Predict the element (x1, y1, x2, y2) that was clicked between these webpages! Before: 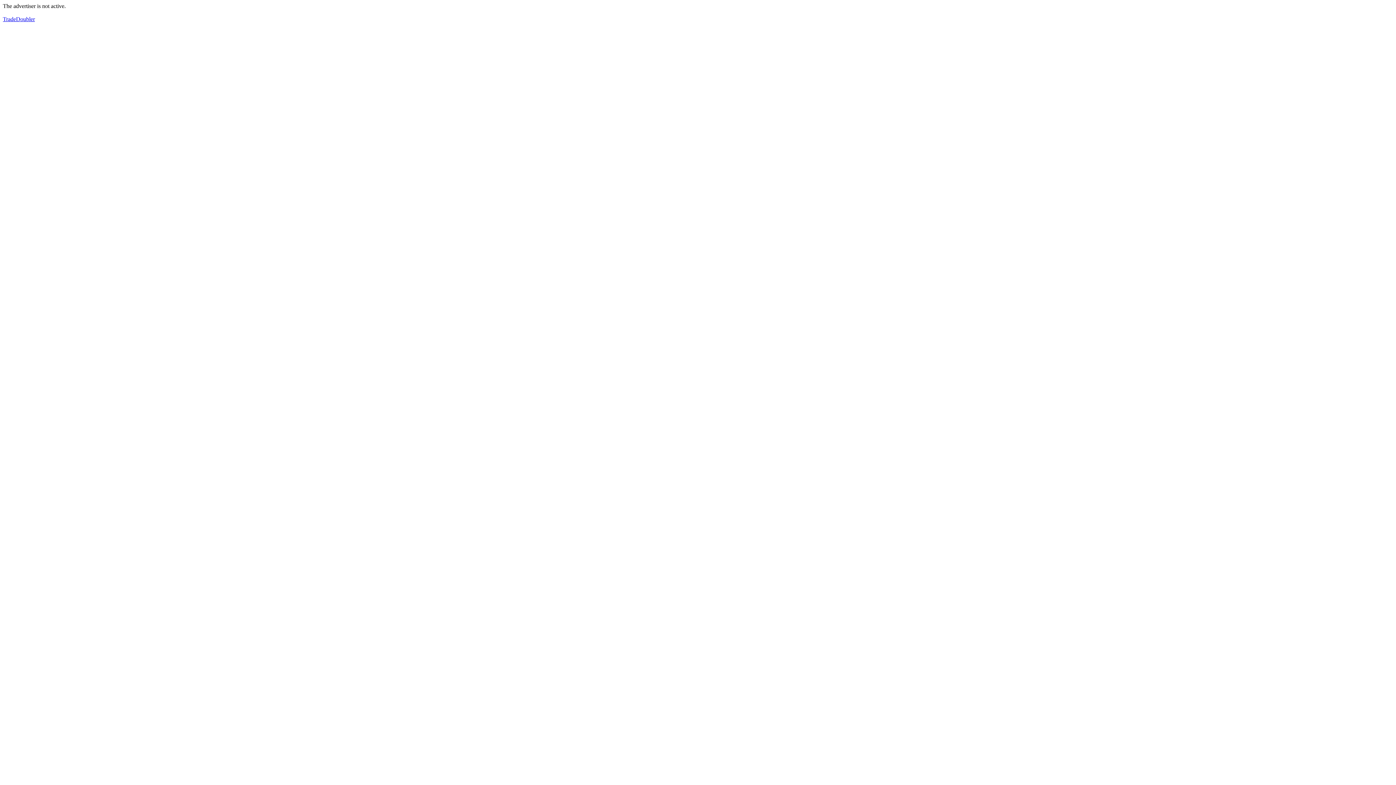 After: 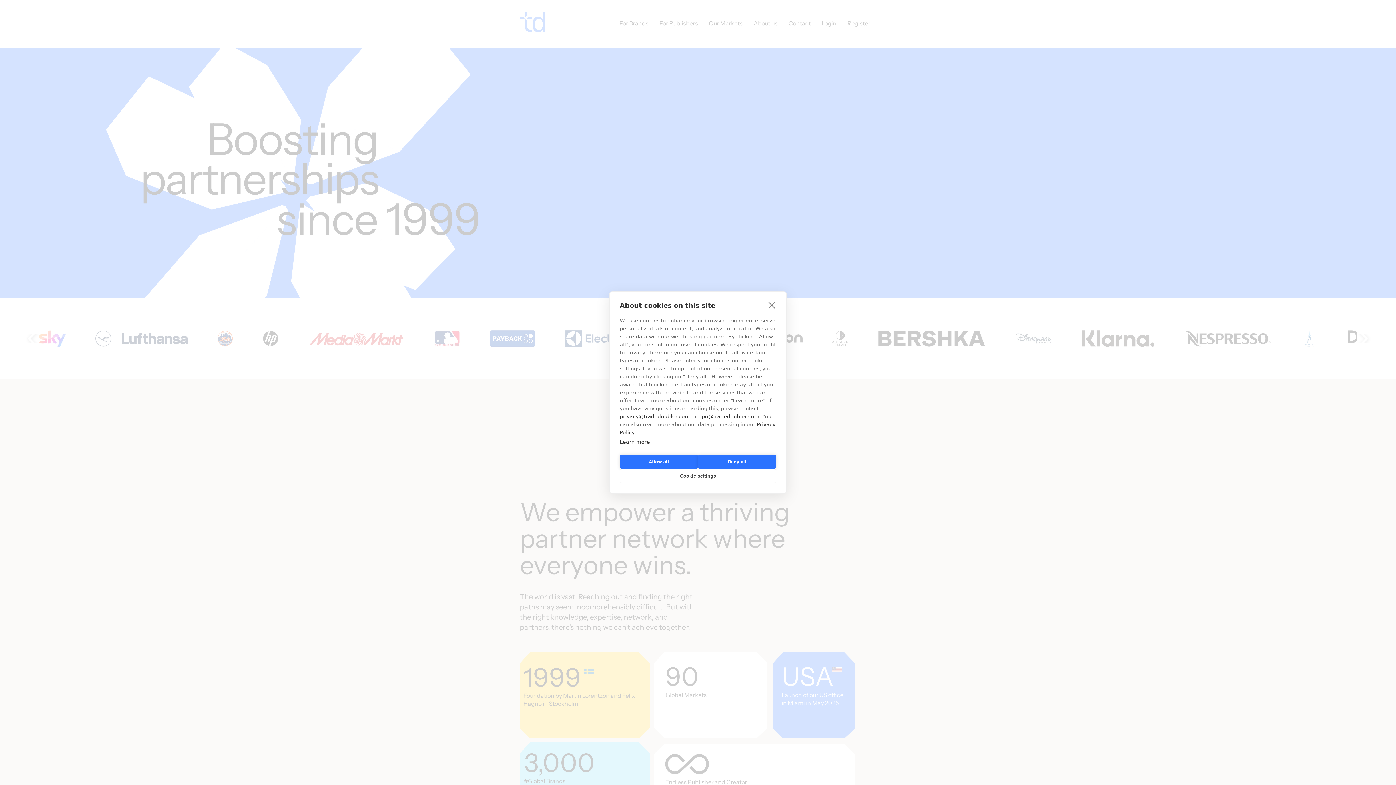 Action: bbox: (2, 16, 34, 22) label: TradeDoubler